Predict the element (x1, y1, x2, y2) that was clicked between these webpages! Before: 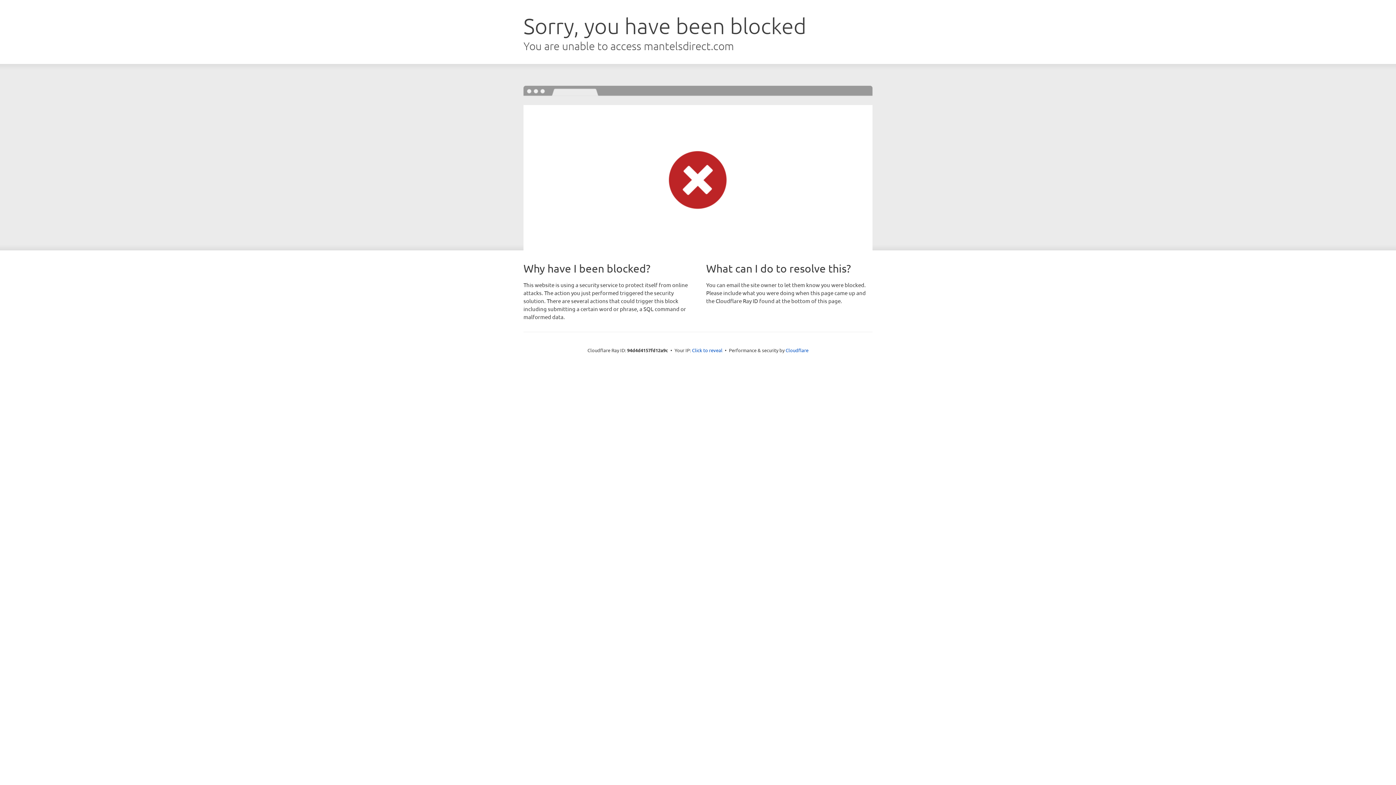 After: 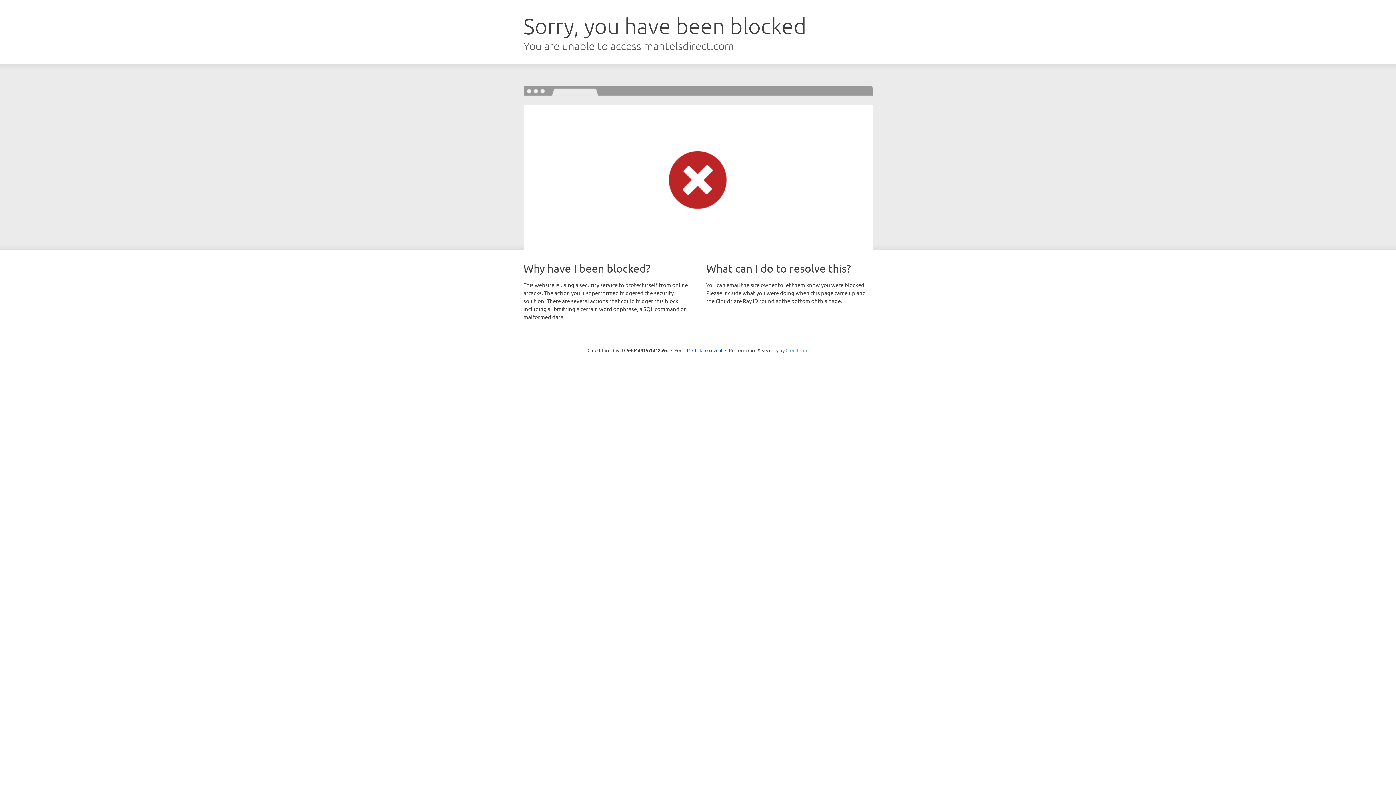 Action: label: Cloudflare bbox: (785, 347, 808, 353)